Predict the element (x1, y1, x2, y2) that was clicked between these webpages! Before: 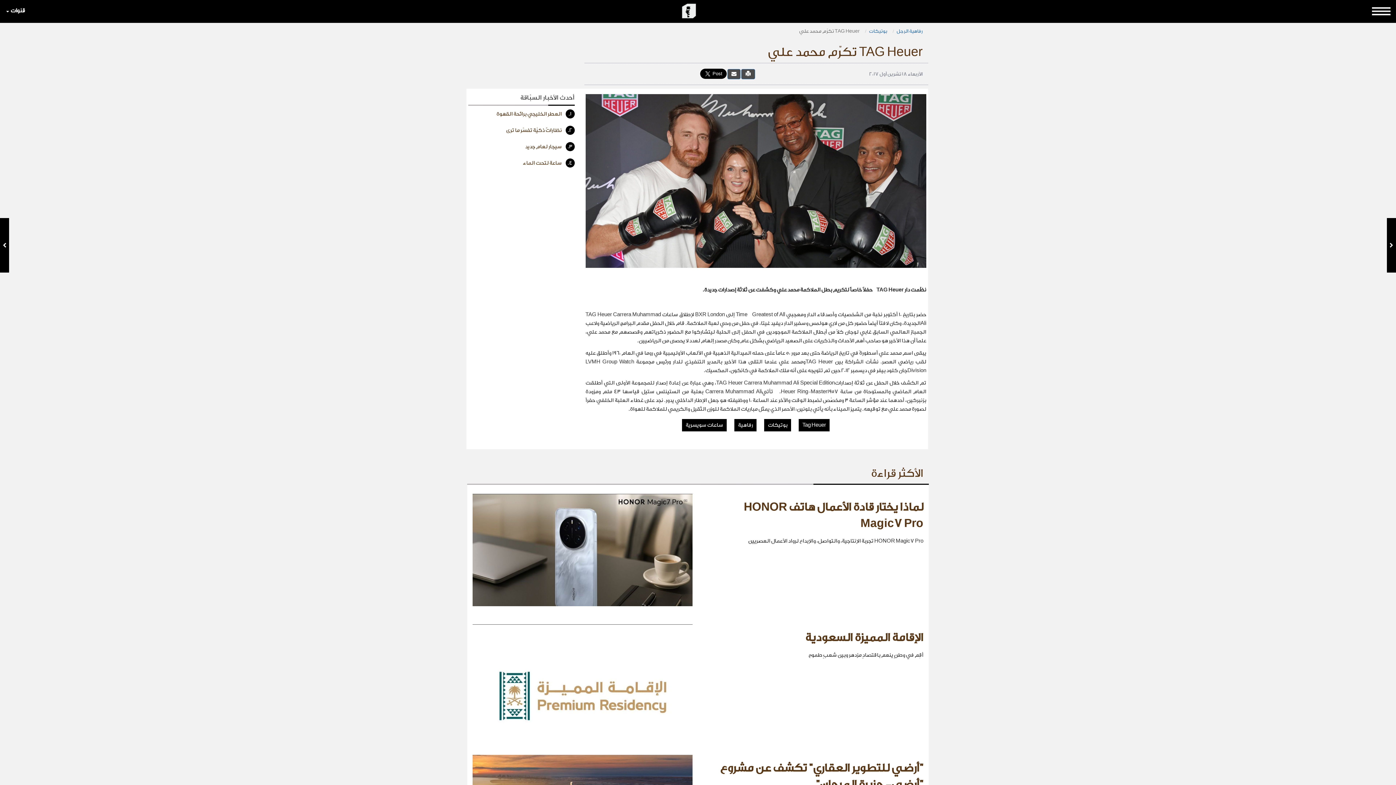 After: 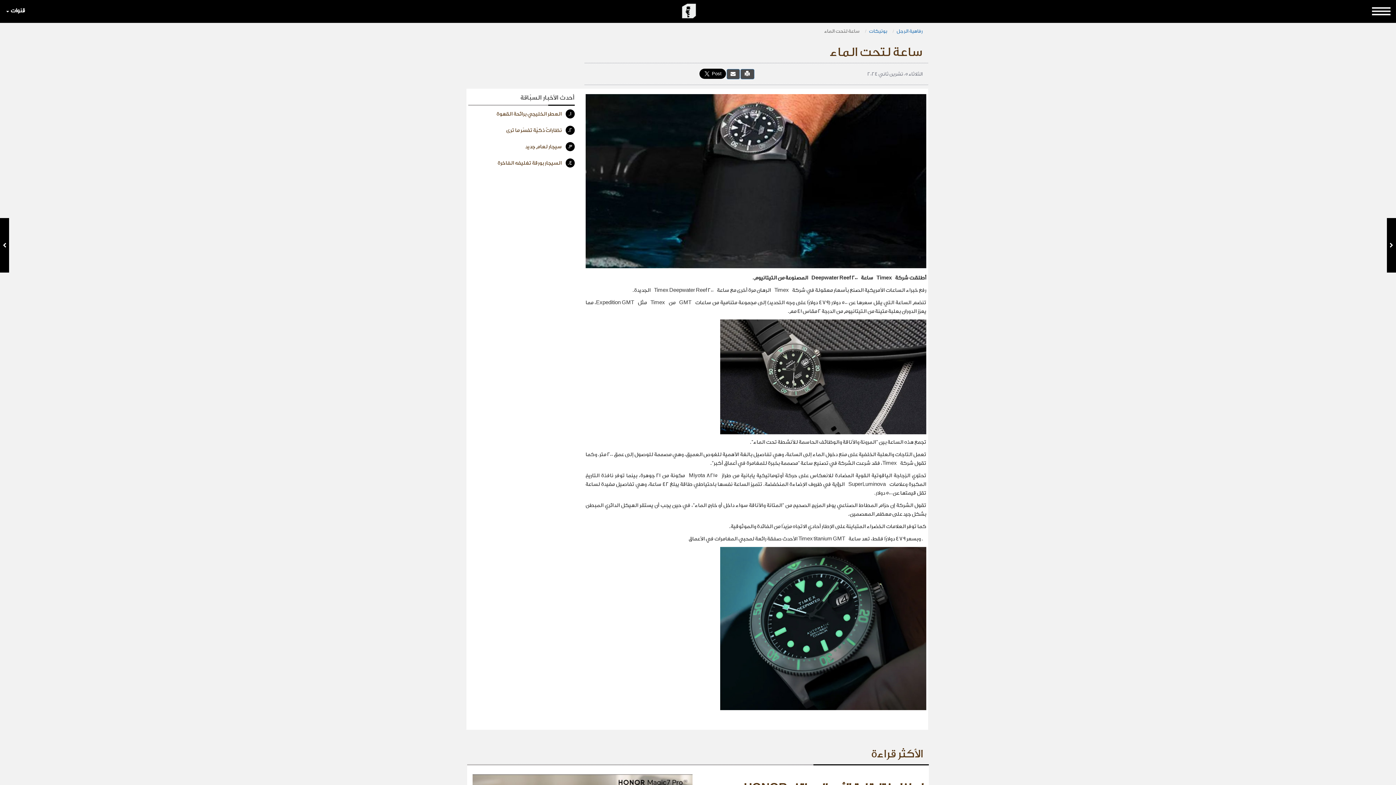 Action: bbox: (468, 158, 574, 167) label: 4.ساعة لتحت الماء